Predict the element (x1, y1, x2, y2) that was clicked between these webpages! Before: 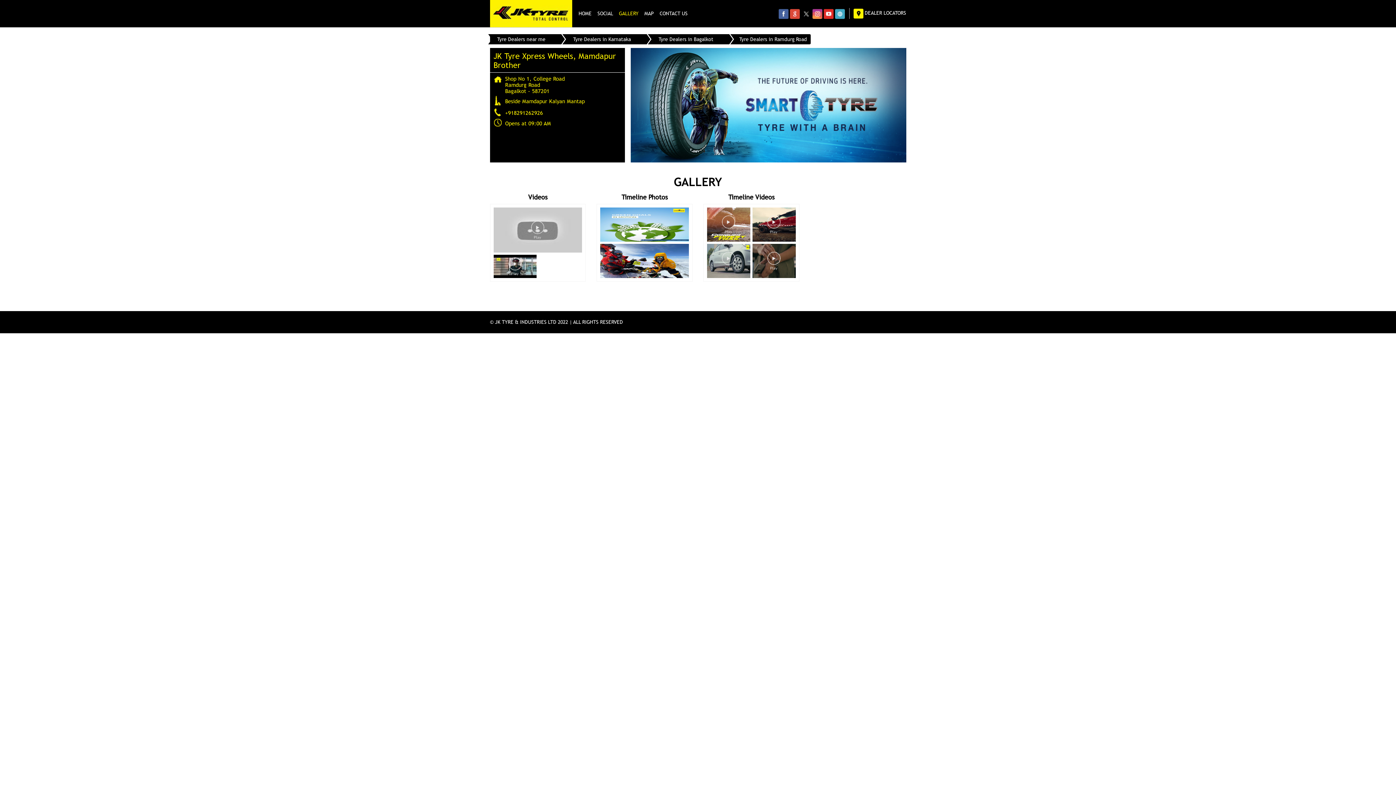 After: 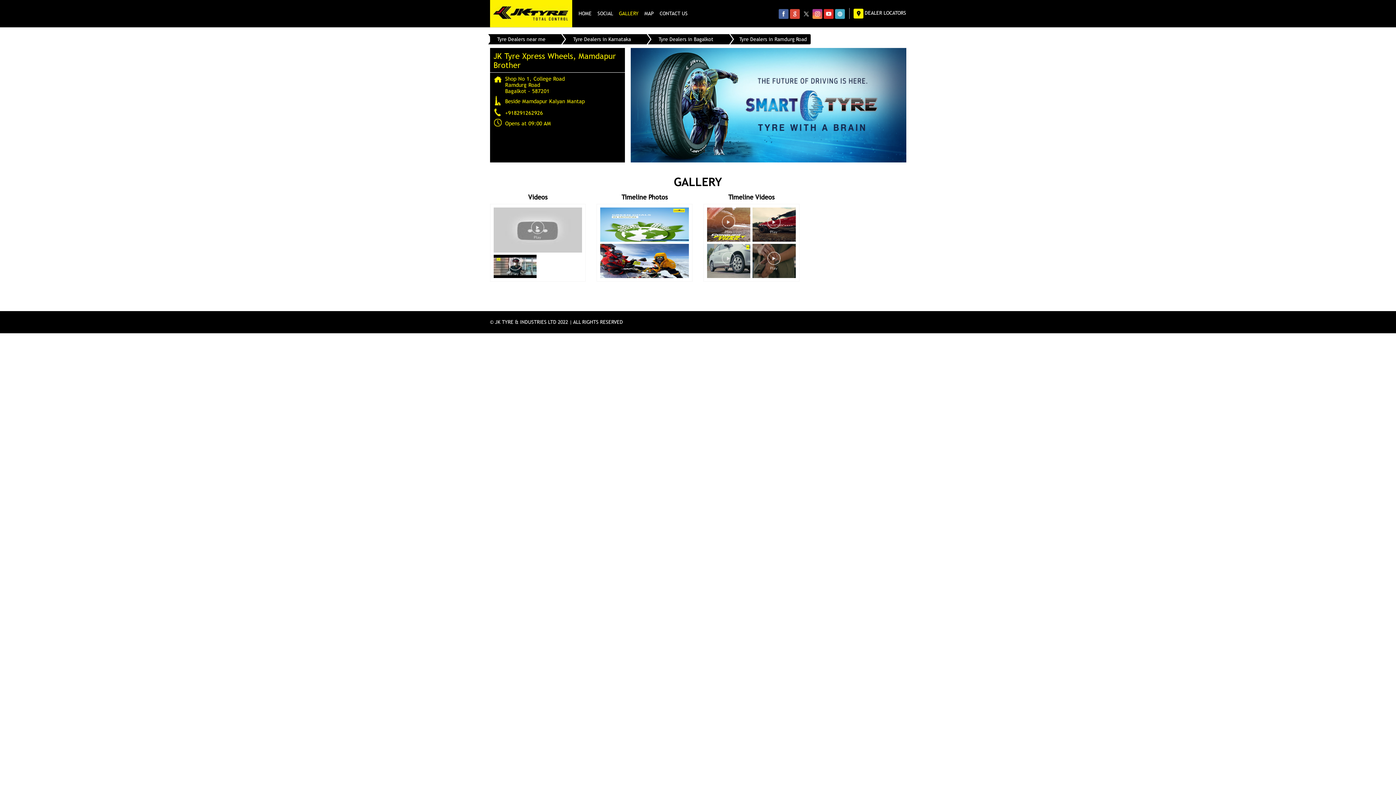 Action: bbox: (778, 8, 788, 18)